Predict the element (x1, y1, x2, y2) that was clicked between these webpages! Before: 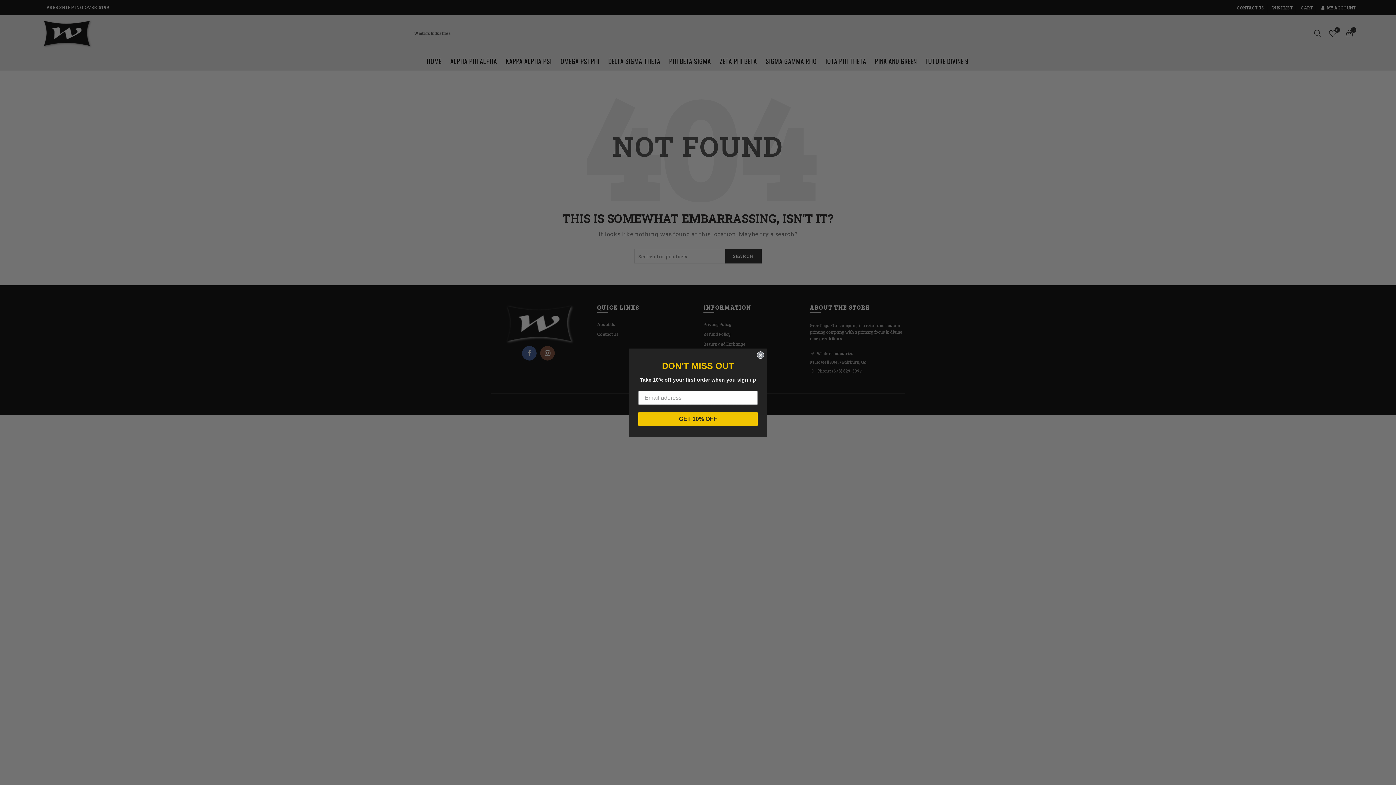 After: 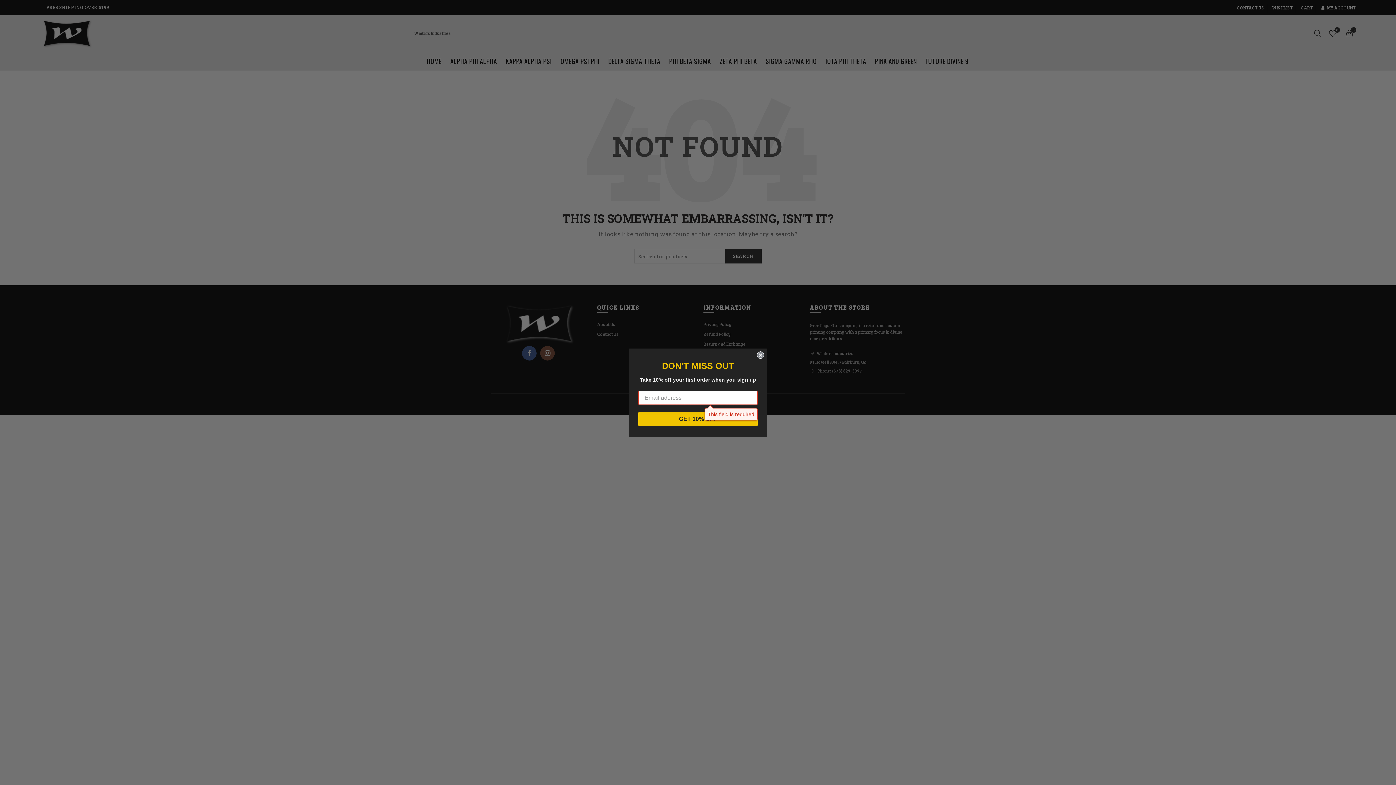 Action: label: GET 10% OFF bbox: (638, 421, 757, 434)